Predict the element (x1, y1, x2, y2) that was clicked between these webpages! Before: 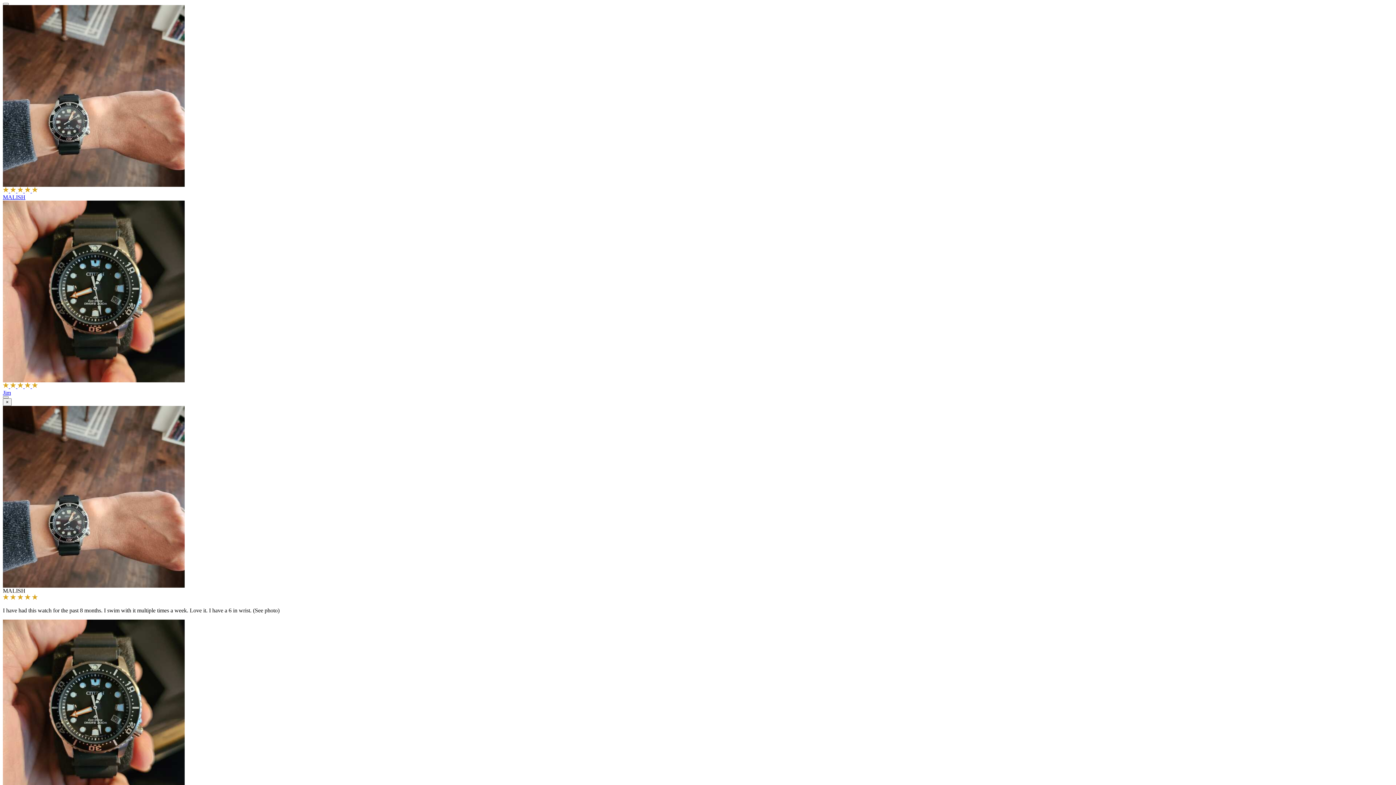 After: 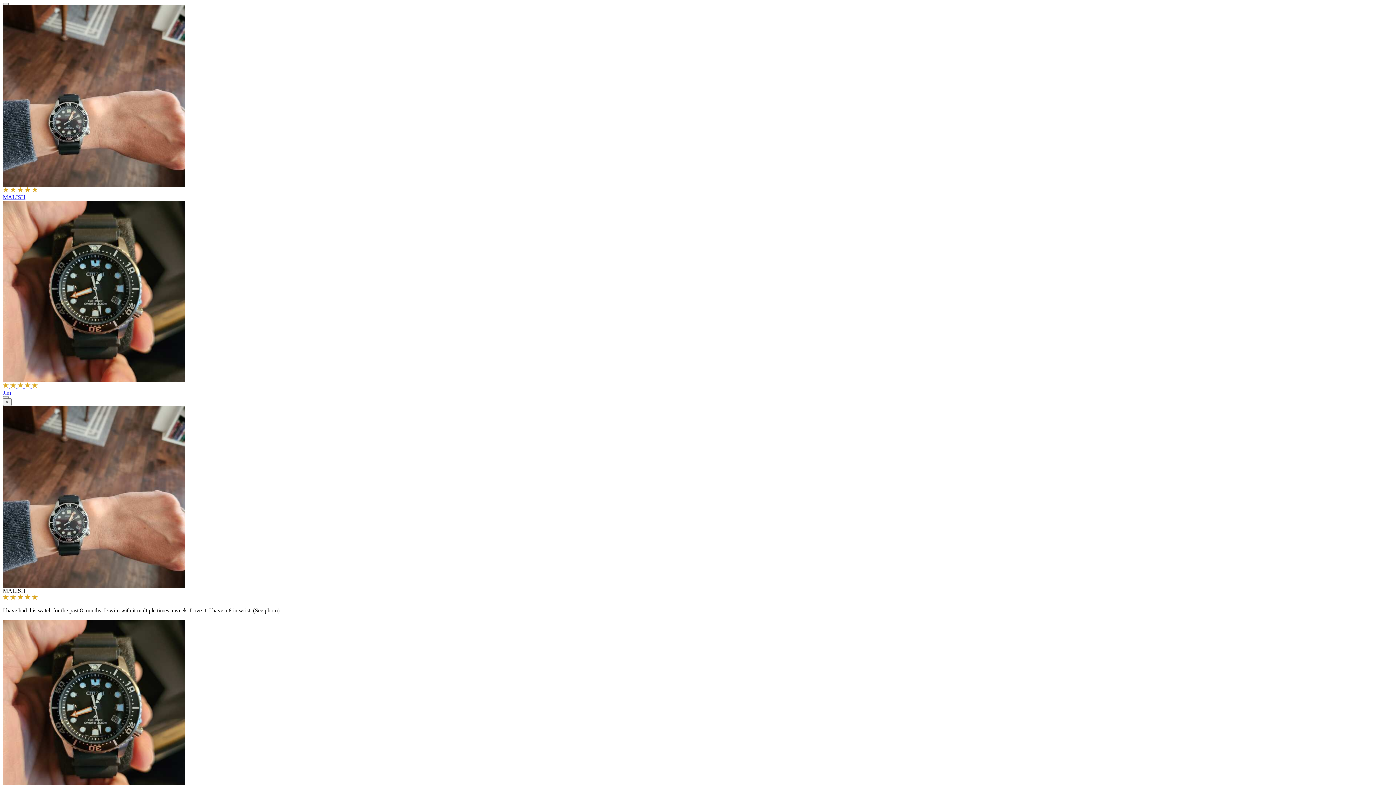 Action: bbox: (2, 2, 8, 5)